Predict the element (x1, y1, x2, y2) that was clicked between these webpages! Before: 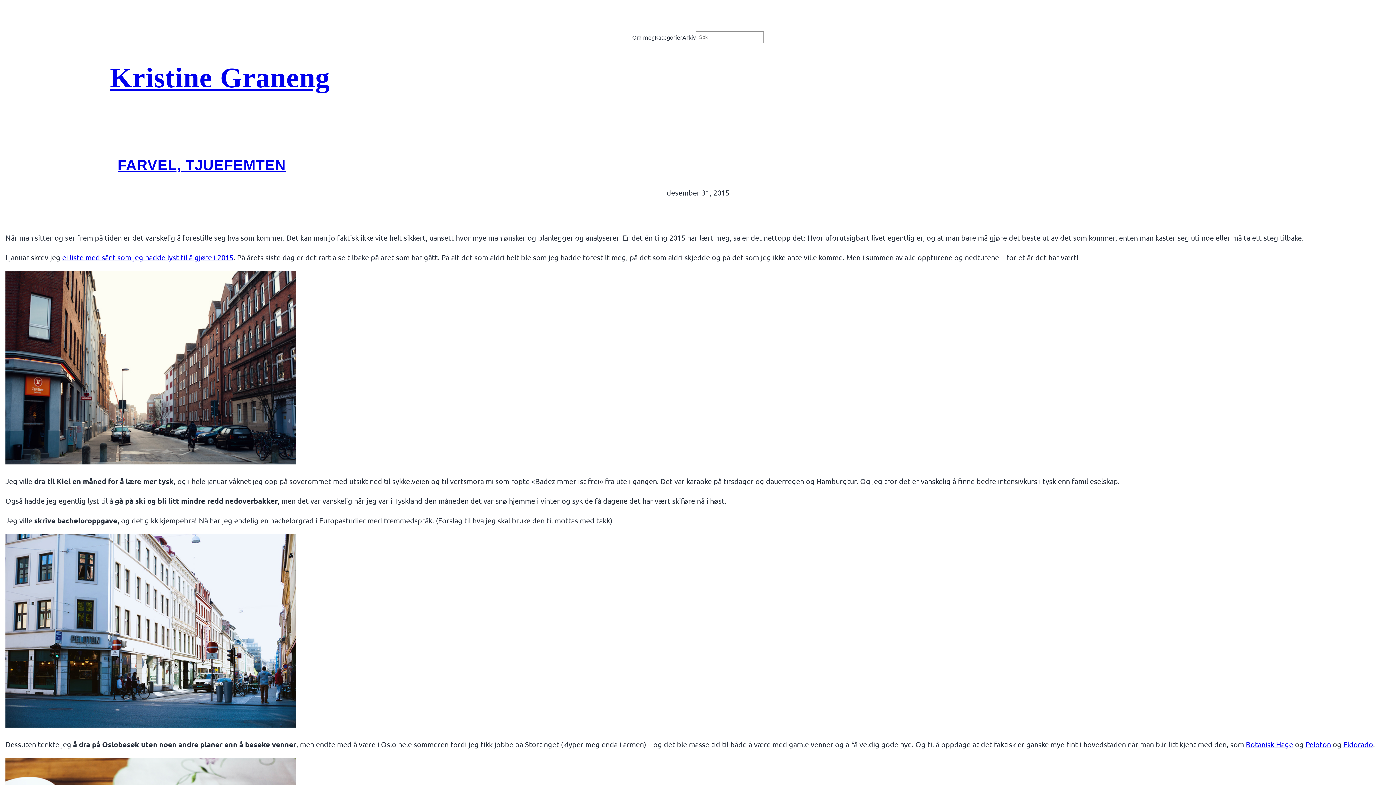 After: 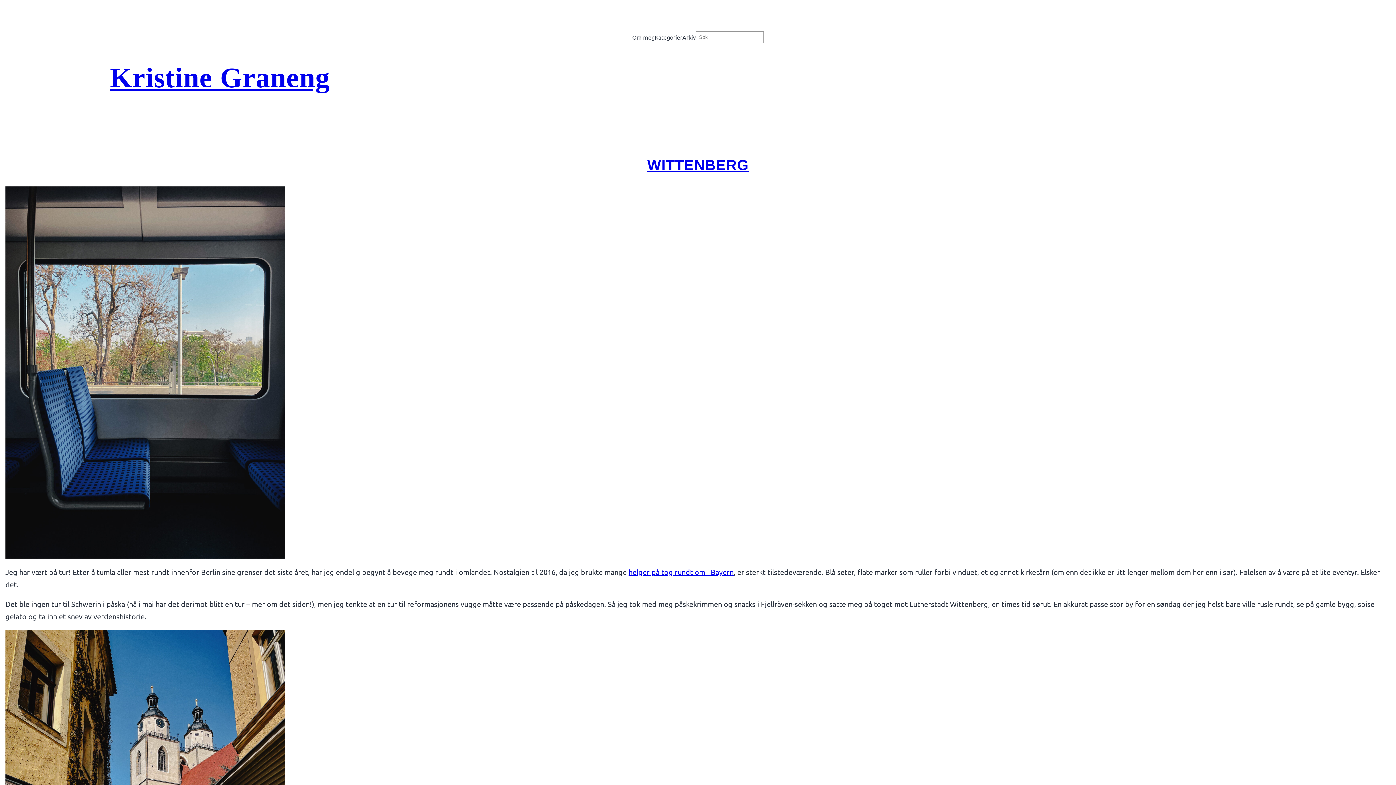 Action: label: Kristine Graneng bbox: (110, 61, 330, 93)